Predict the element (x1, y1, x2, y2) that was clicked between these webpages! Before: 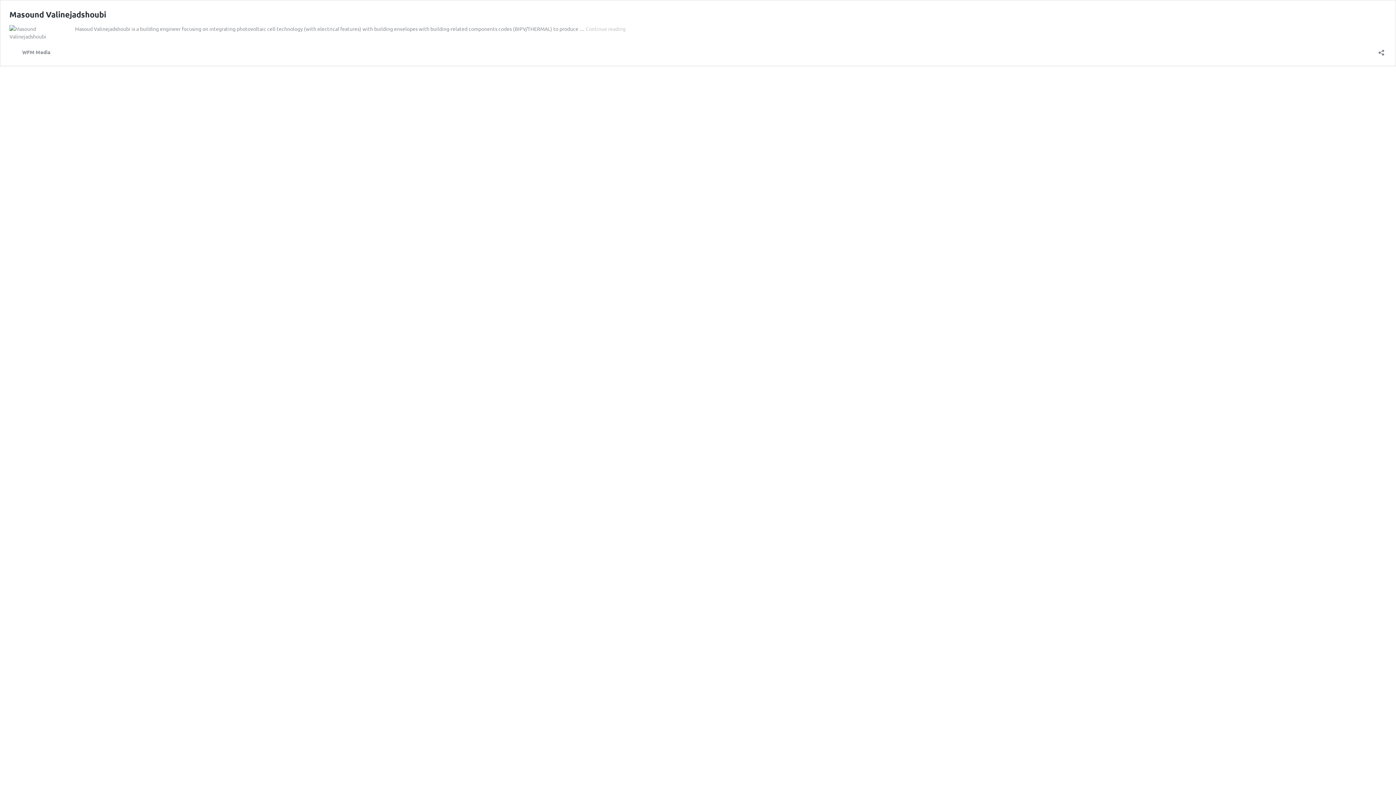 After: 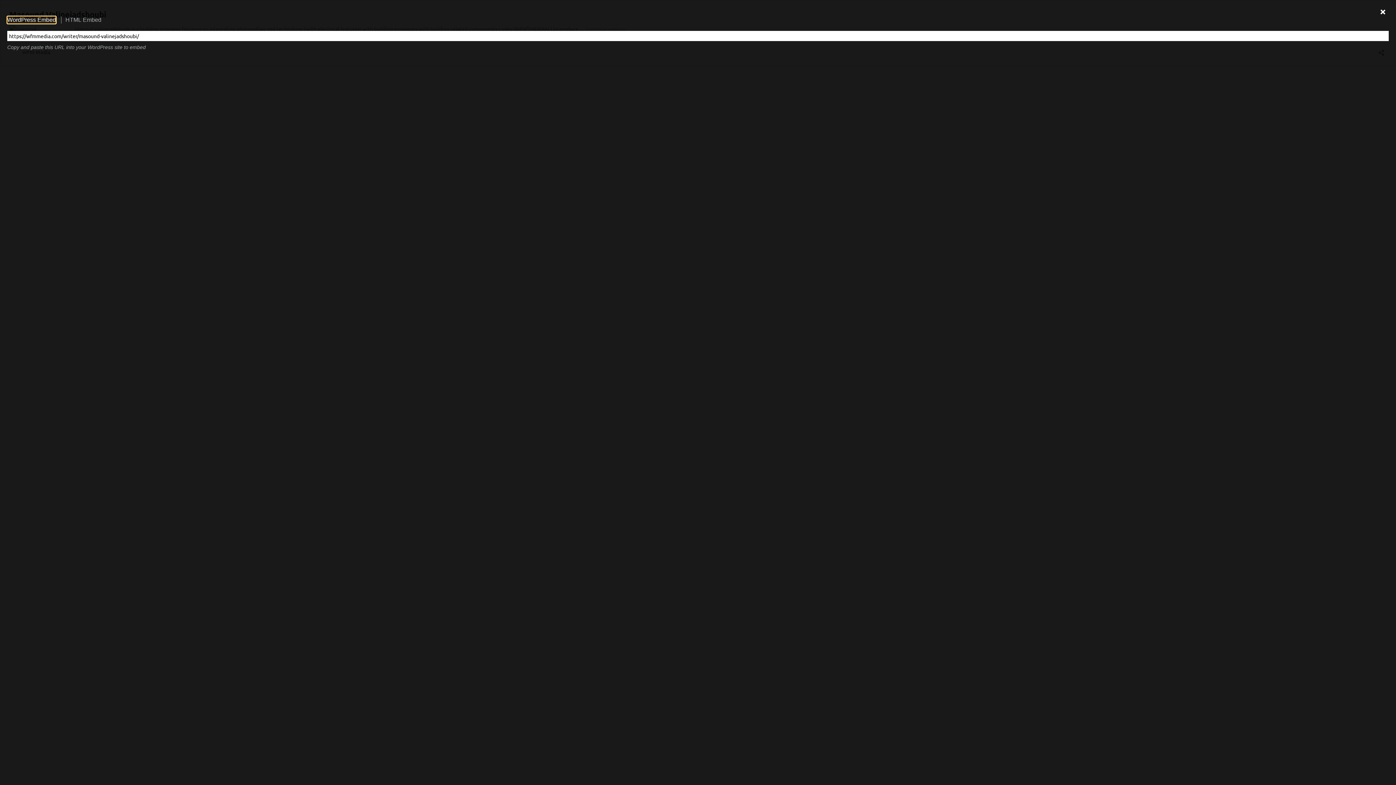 Action: label: Open sharing dialog bbox: (1376, 44, 1386, 56)